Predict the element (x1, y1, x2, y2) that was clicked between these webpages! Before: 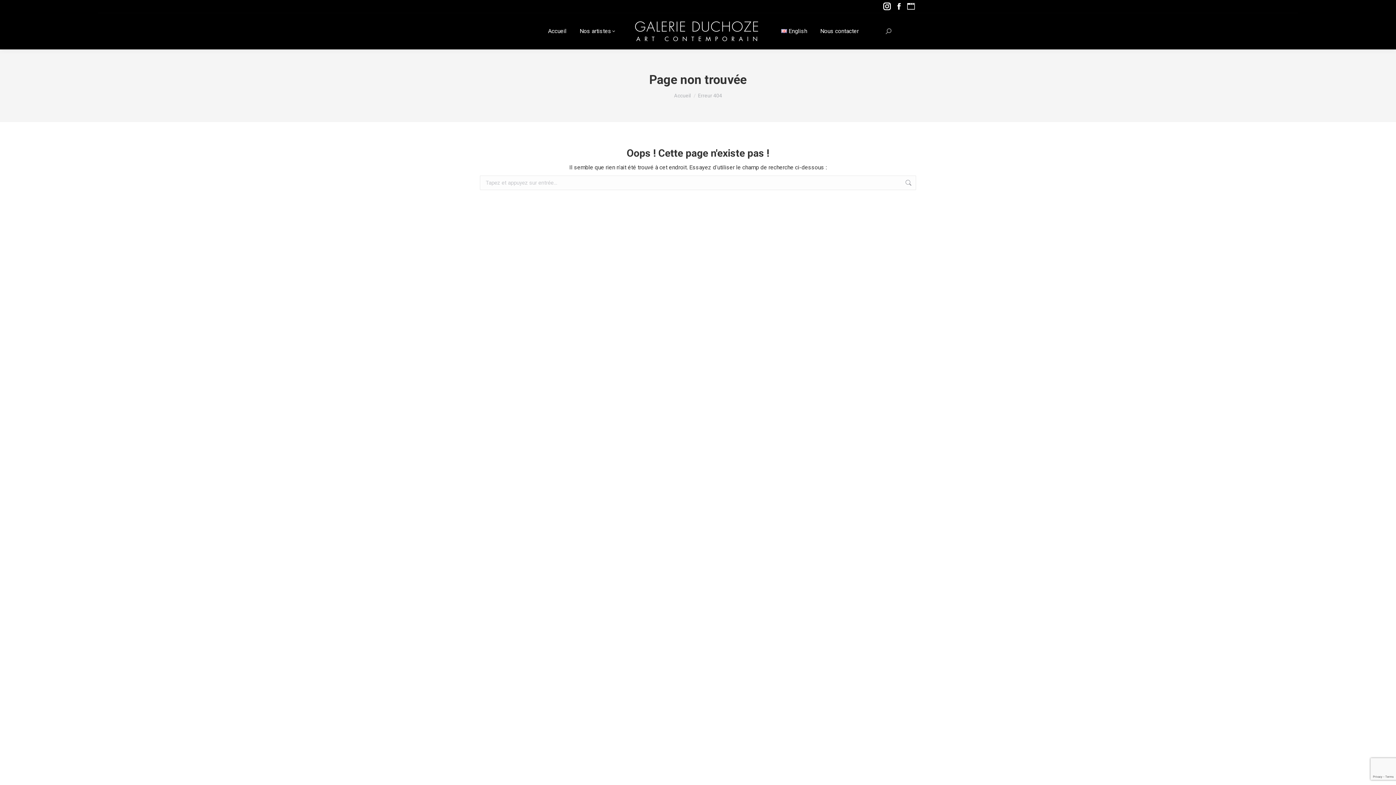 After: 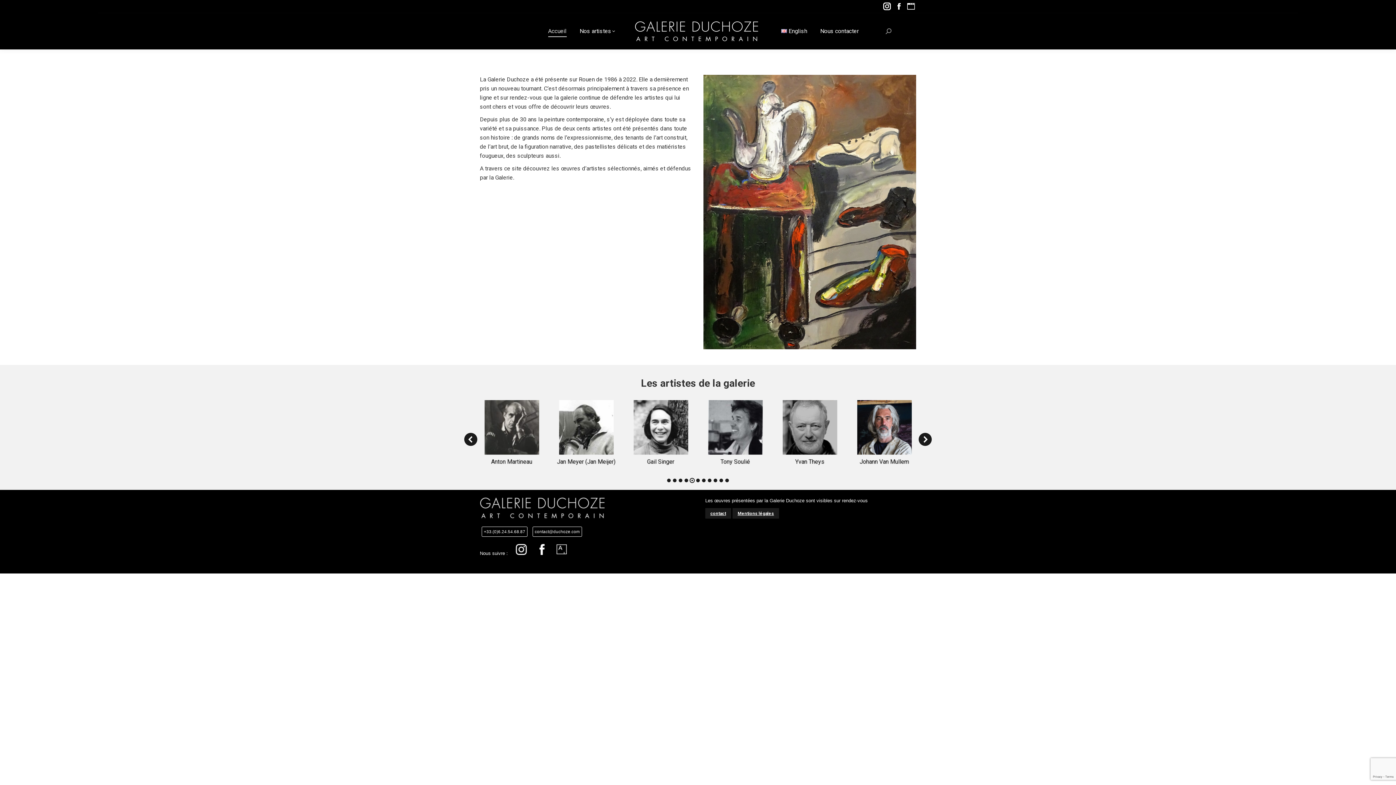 Action: bbox: (546, 19, 568, 42) label: Accueil